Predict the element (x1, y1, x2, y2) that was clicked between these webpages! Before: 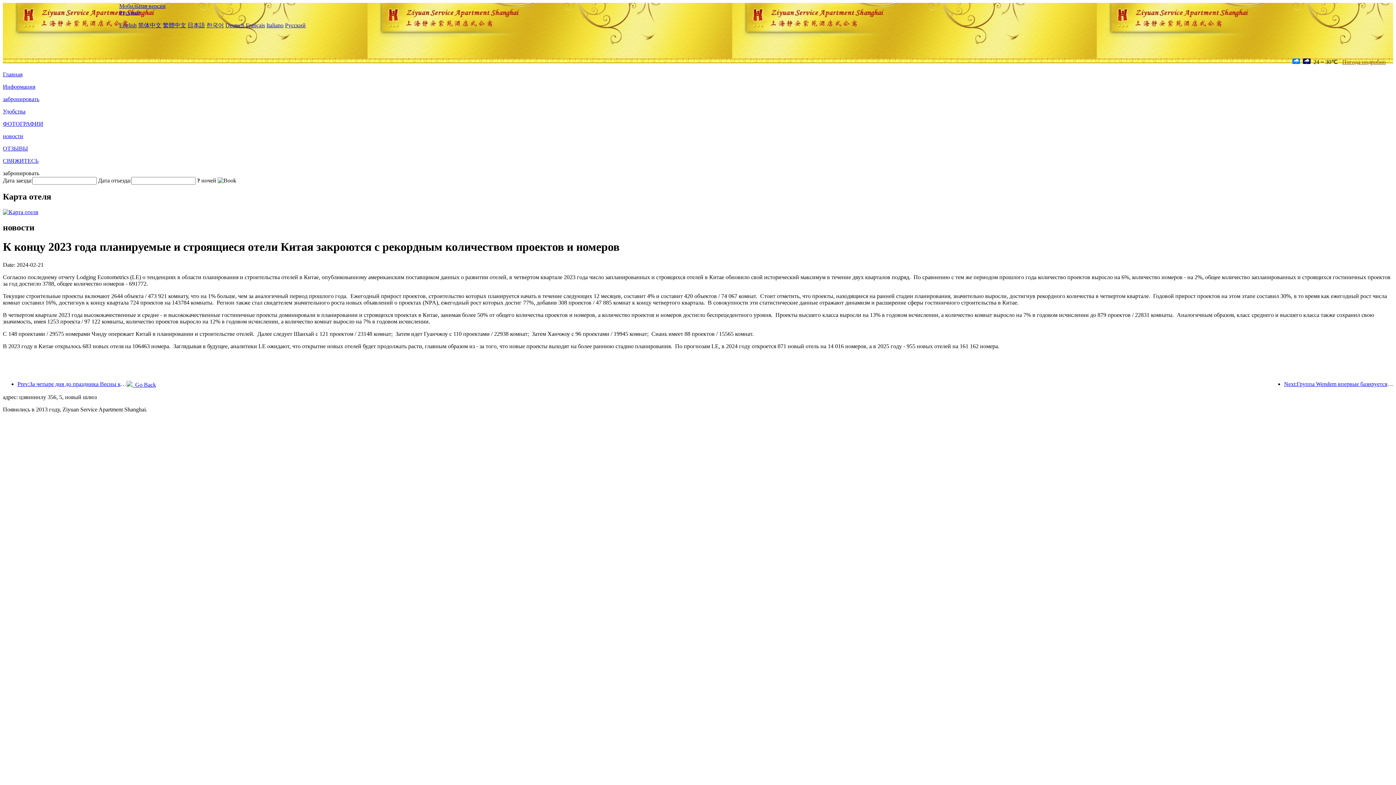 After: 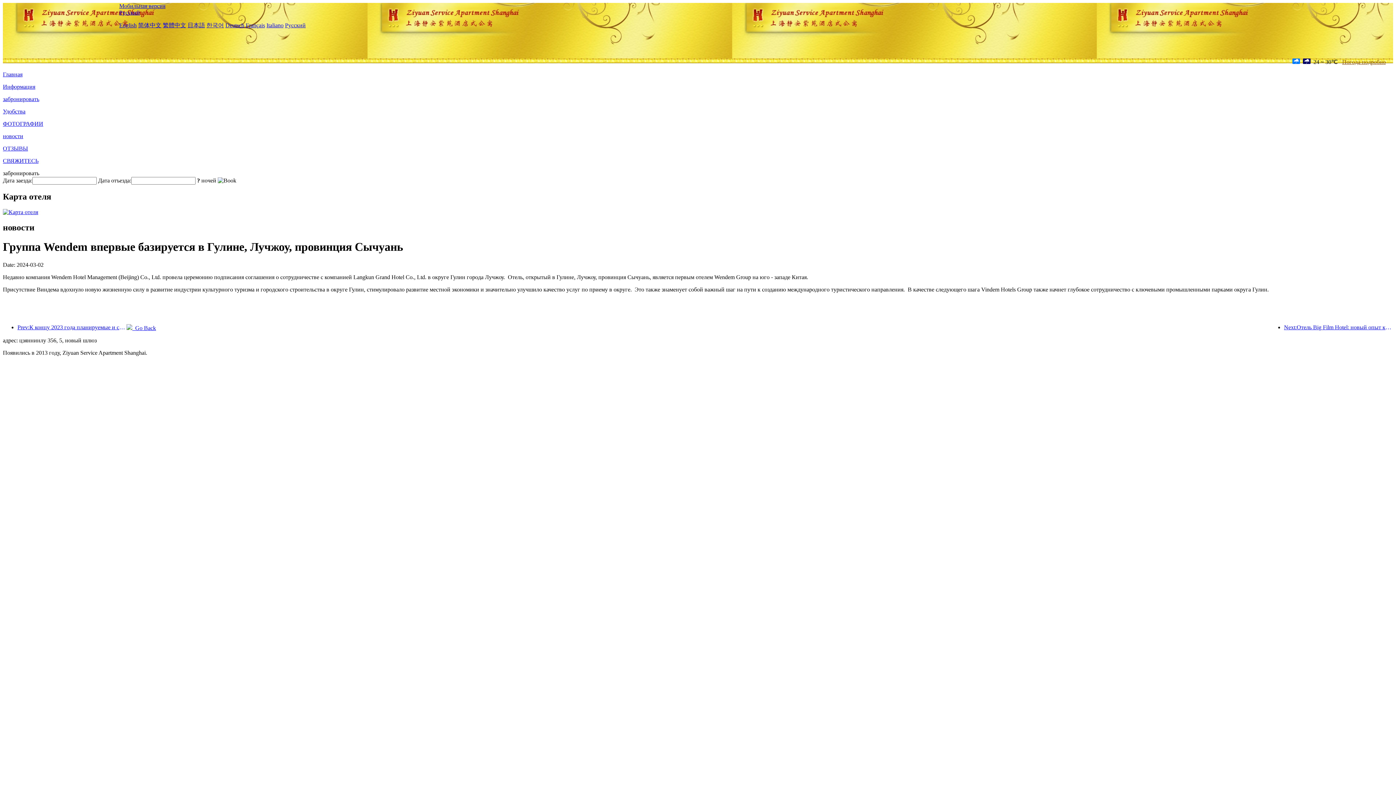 Action: bbox: (1284, 380, 1393, 387) label: Next:Группа Wendem впервые базируется в Гулине, Лучжоу, провинция Сычуань